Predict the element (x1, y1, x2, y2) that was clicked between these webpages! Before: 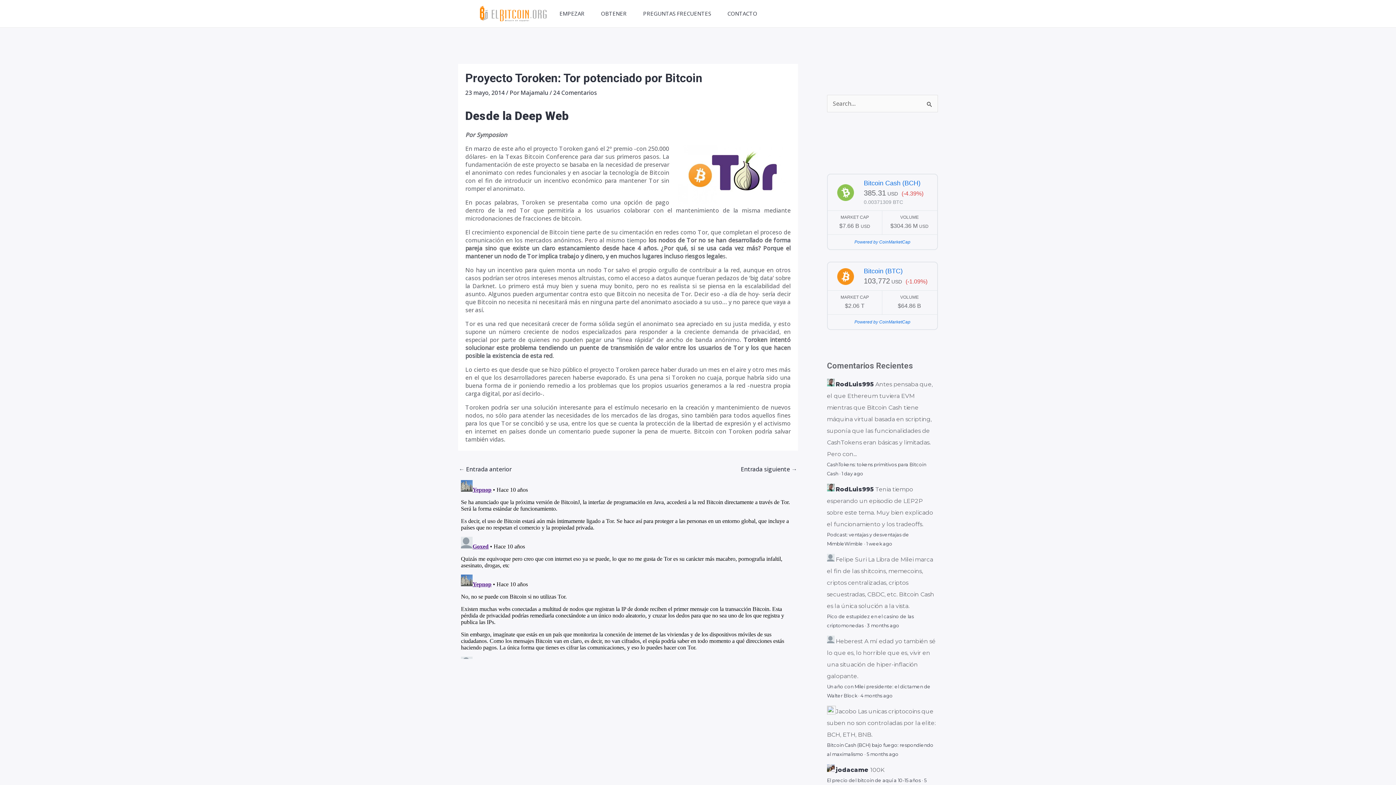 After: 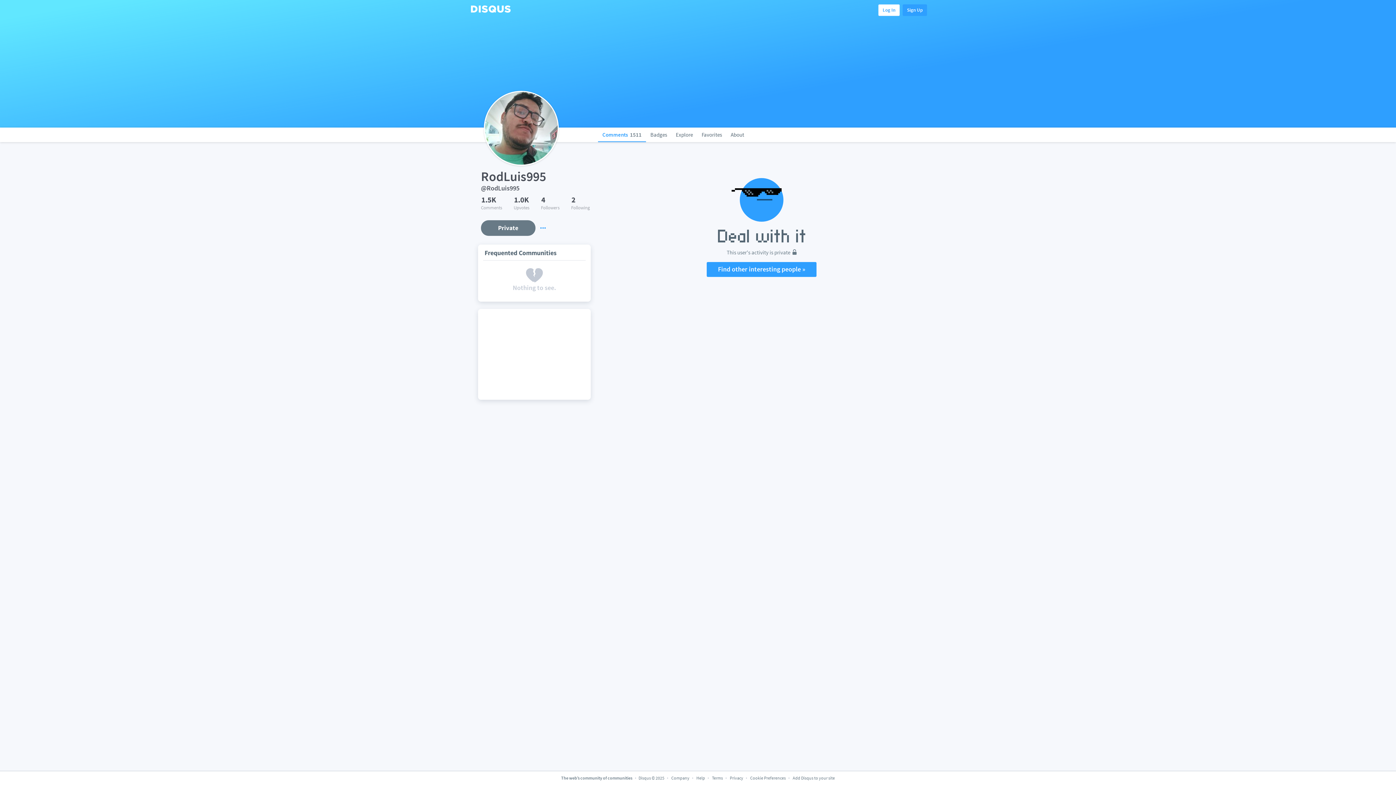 Action: label: RodLuis995 bbox: (835, 486, 874, 493)